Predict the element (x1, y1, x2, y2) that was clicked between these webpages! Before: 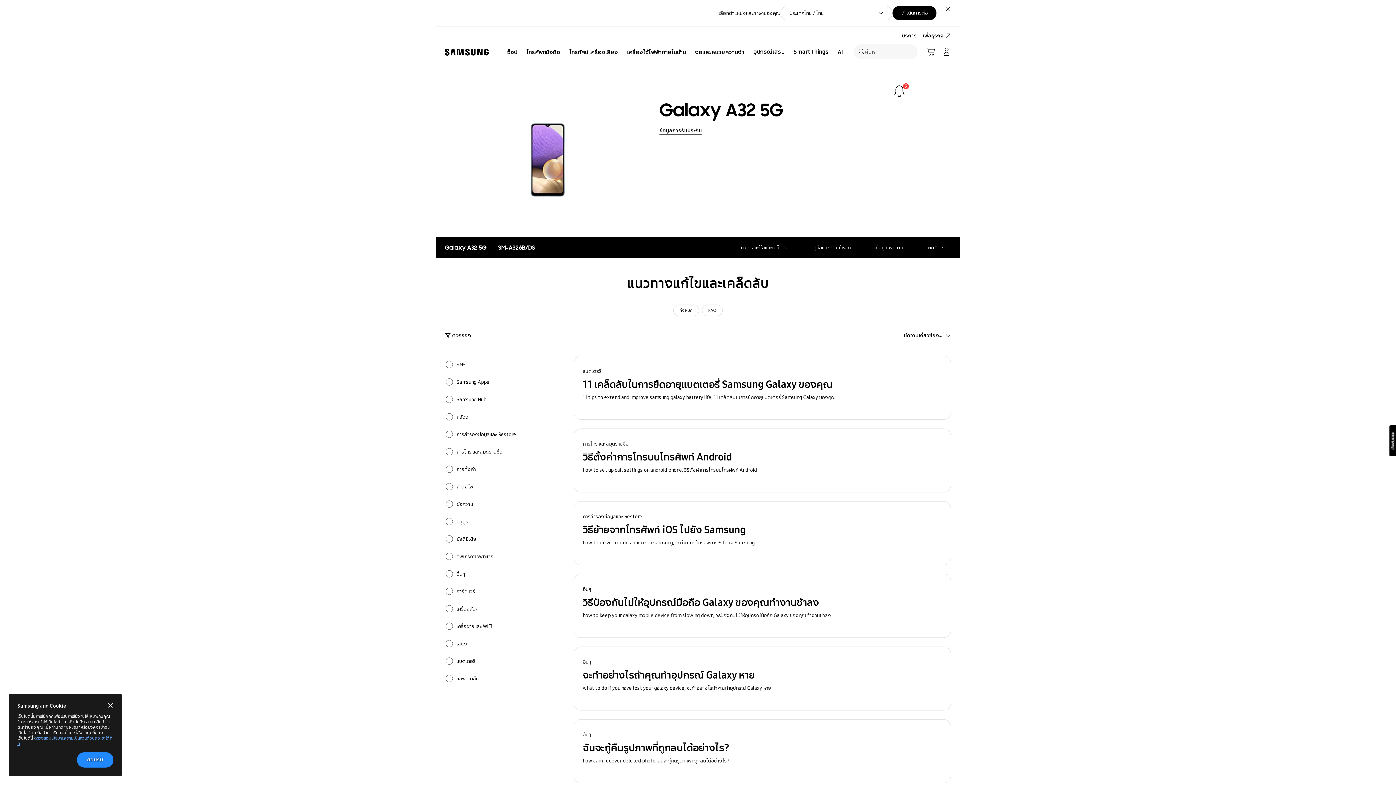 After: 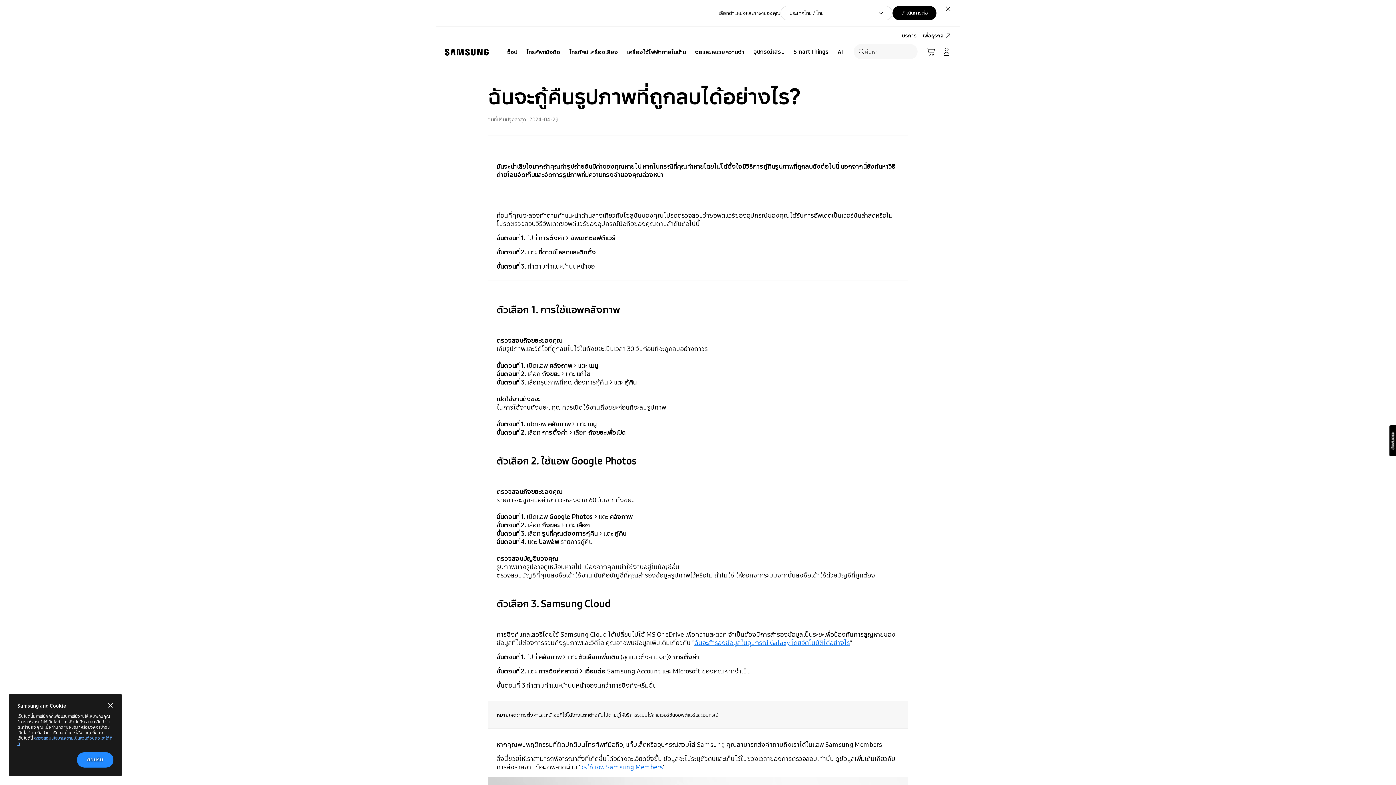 Action: label: อื่นๆ
ฉันจะกู้คืนรูปภาพที่ถูกลบได้อย่างไร?
how can i recover deleted photo, ฉันจะกู้คืนรูปภาพที่ถูกลบได้อย่างไร? bbox: (573, 719, 951, 783)